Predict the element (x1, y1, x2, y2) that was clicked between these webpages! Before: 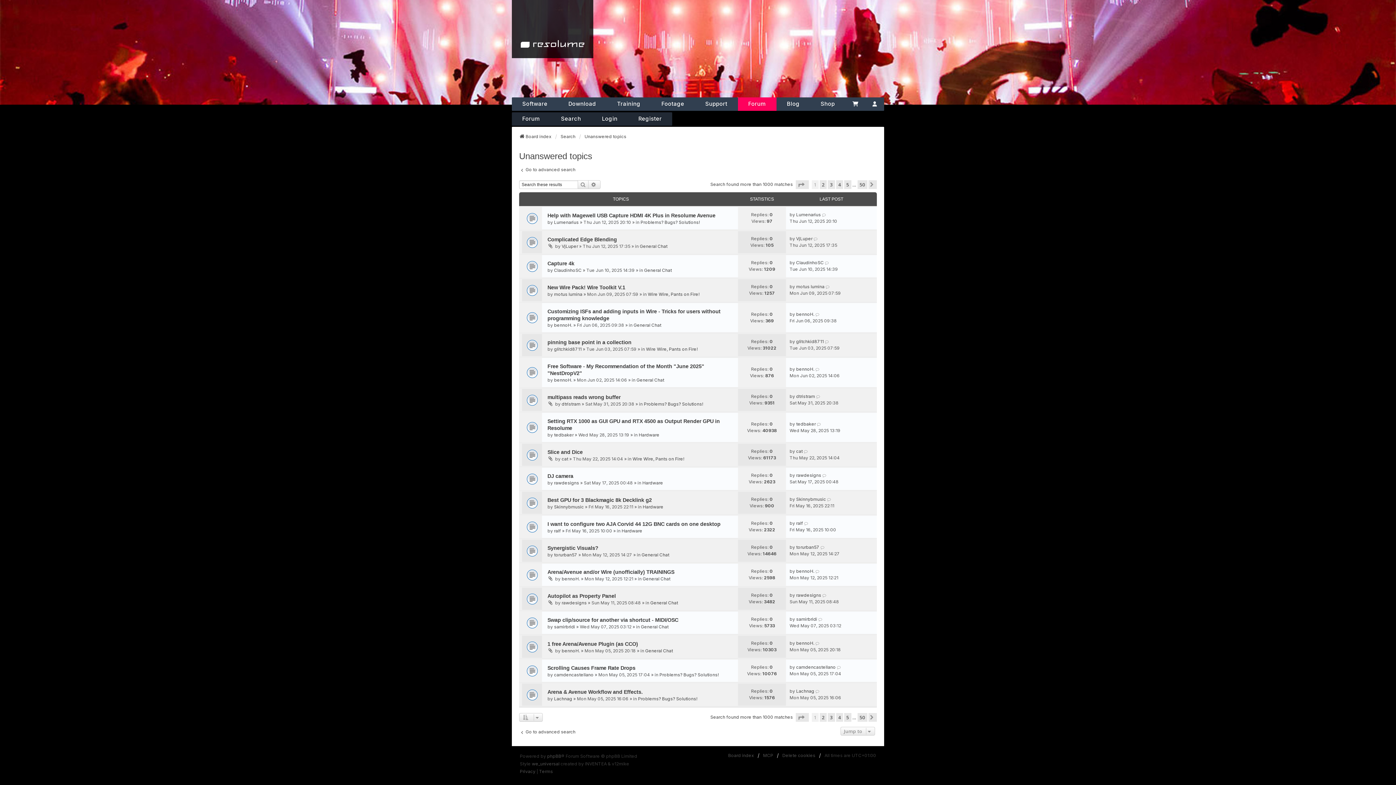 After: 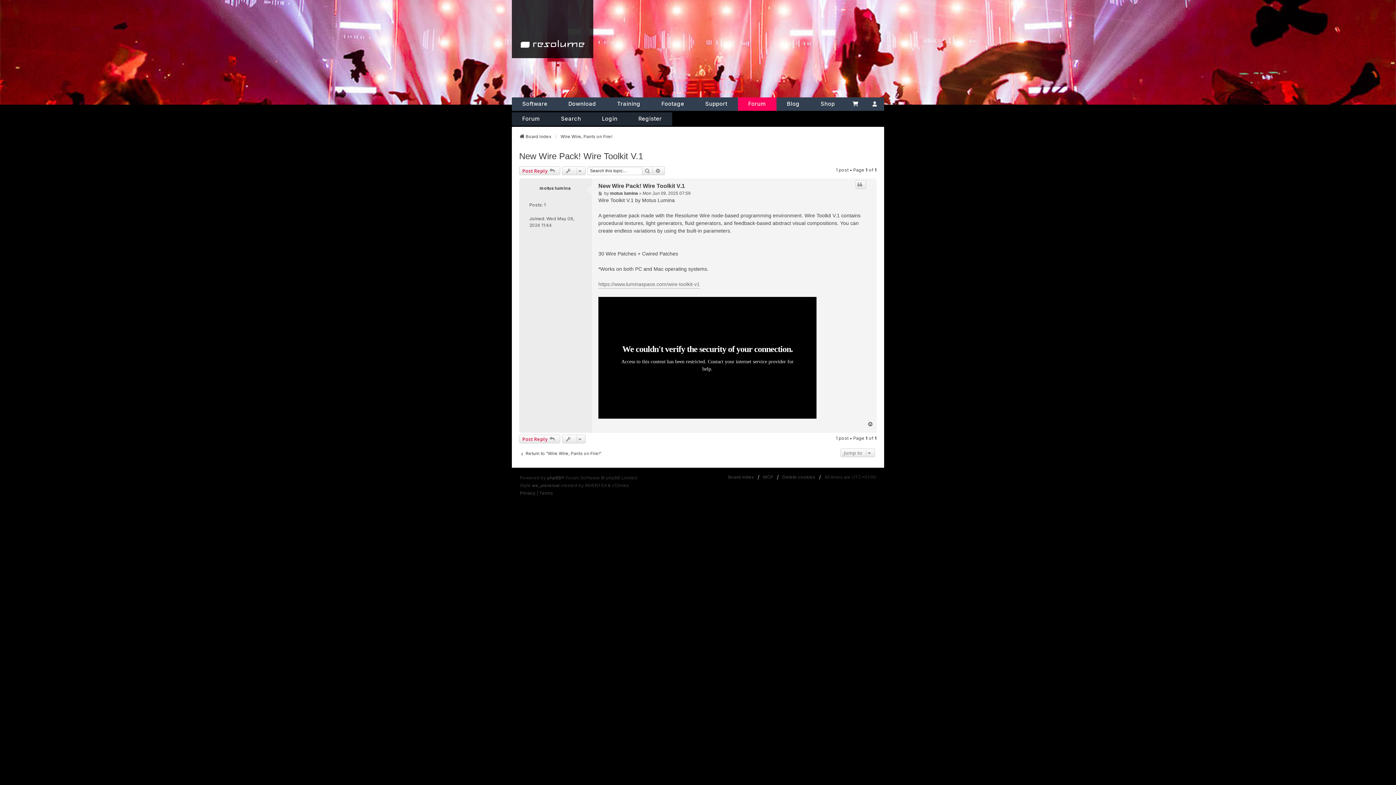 Action: bbox: (547, 284, 625, 290) label: New Wire Pack! Wire Toolkit V.1